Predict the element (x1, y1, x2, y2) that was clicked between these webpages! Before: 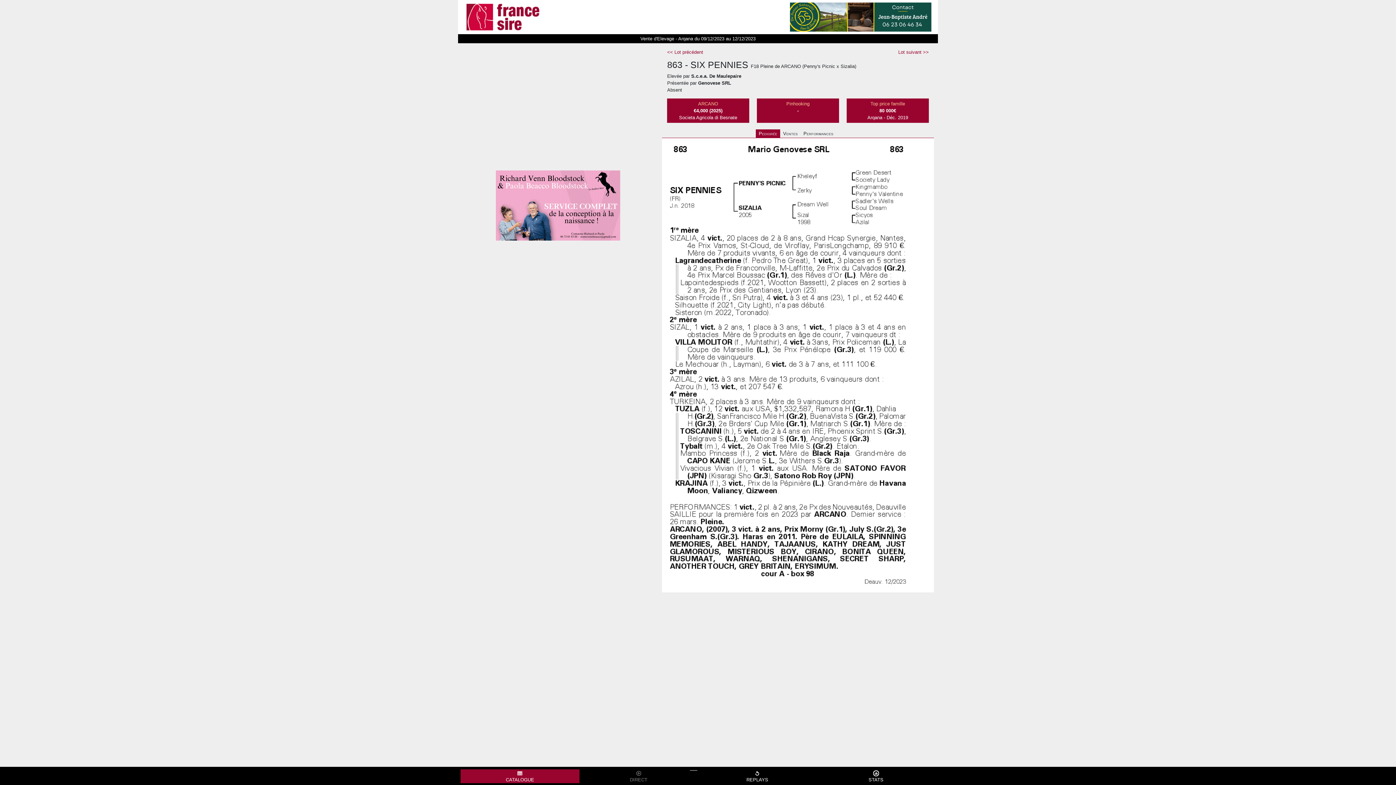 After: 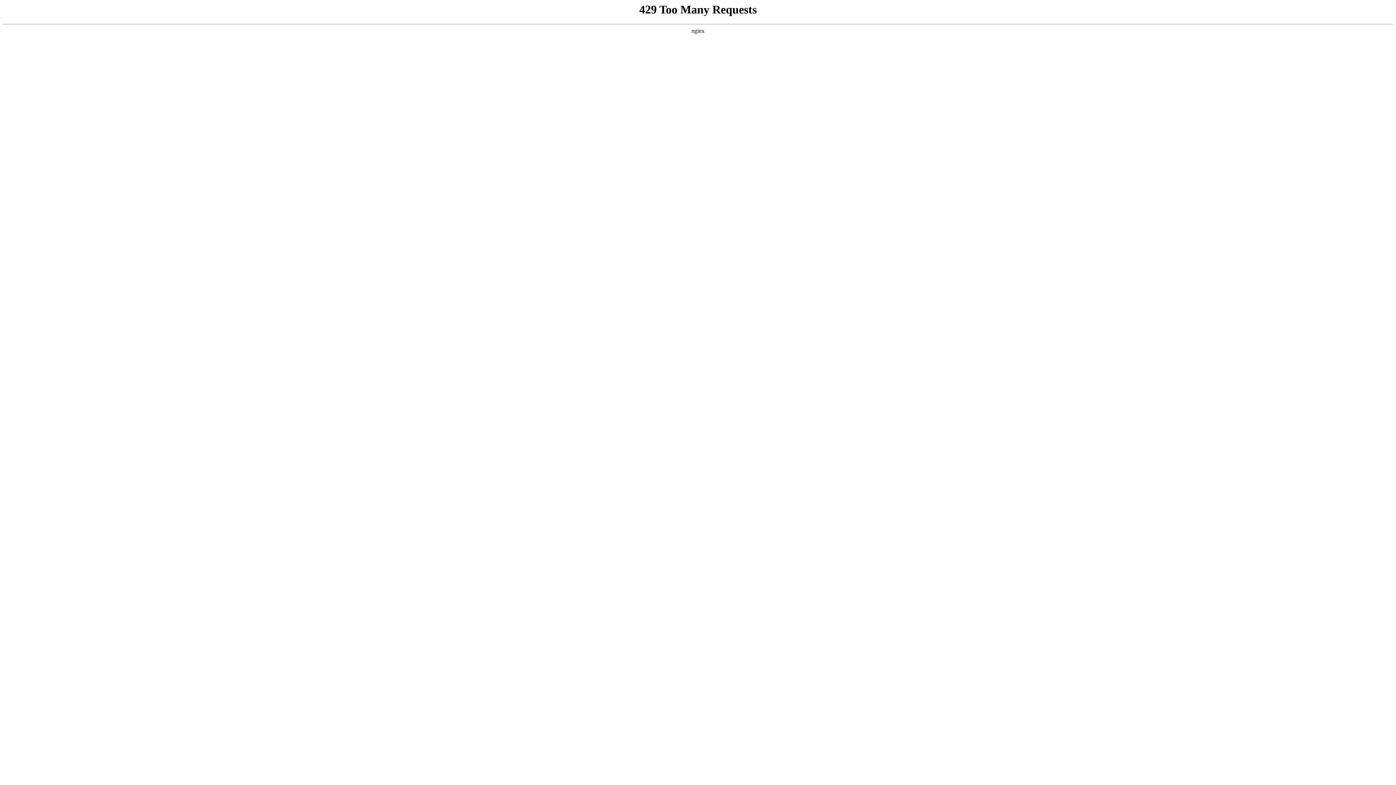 Action: bbox: (790, 14, 931, 19)